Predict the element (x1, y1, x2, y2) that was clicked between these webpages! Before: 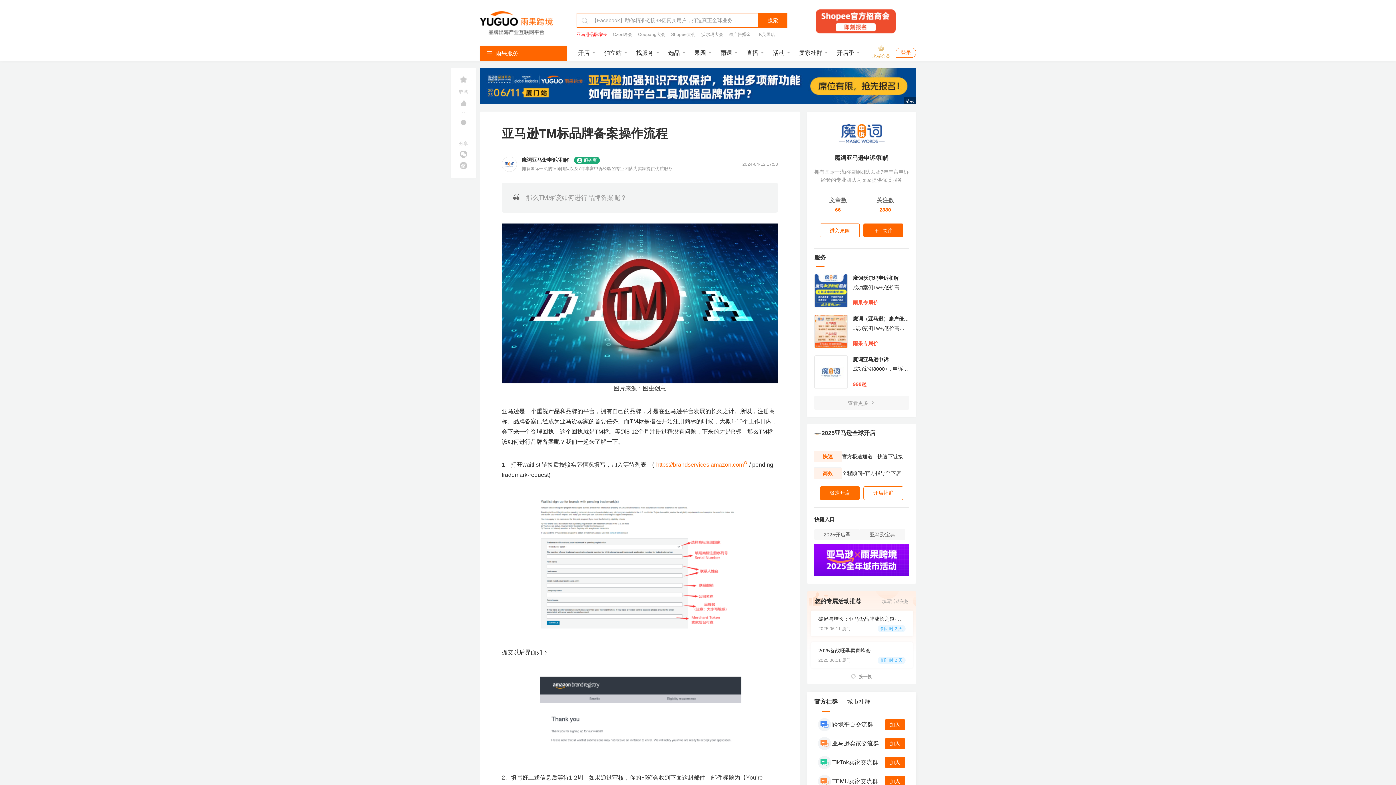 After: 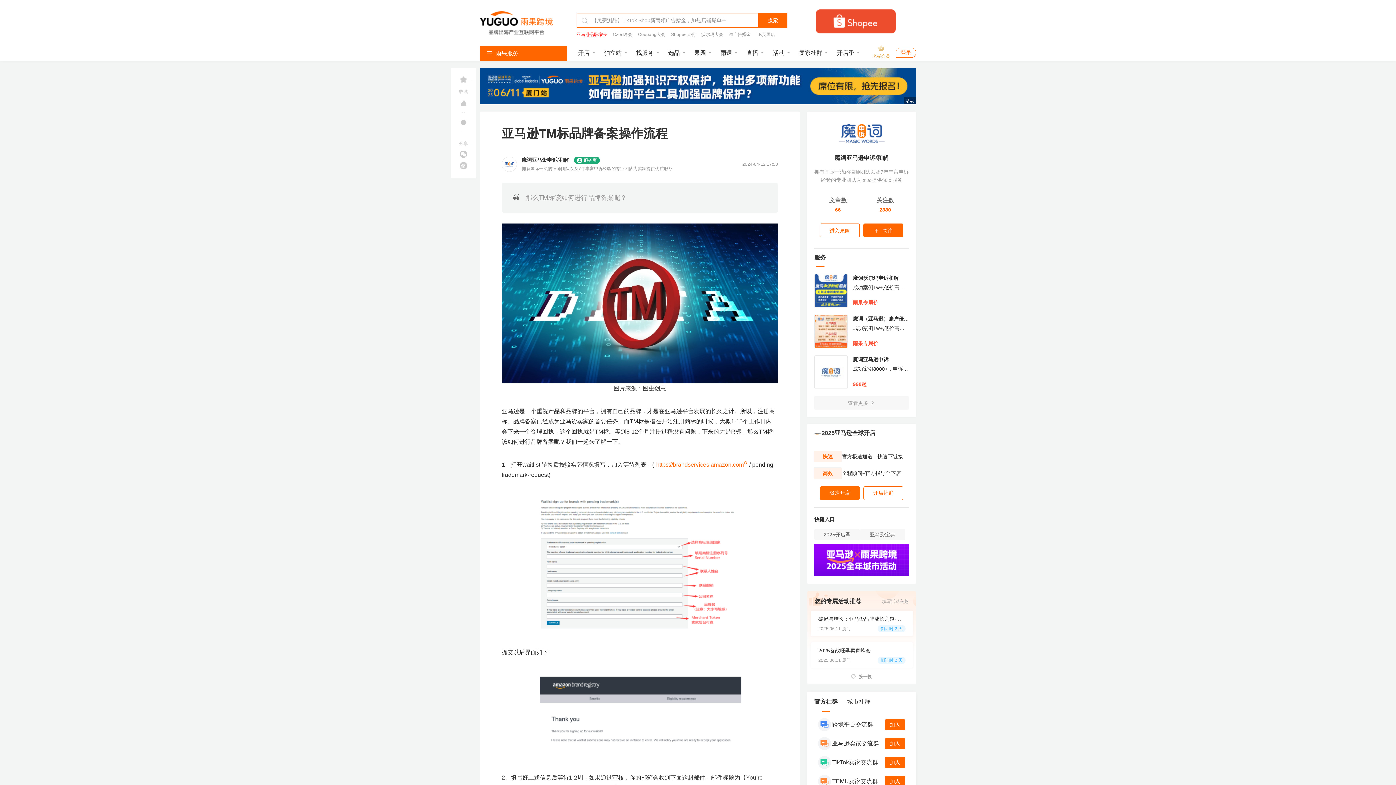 Action: bbox: (814, 118, 909, 212) label: 魔词亚马逊申诉/和解
拥有国际一流的律师团队以及7年丰富申诉经验的专业团队为卖家提供优质服务
文章数
66
关注数
2380
进入果园
 关注